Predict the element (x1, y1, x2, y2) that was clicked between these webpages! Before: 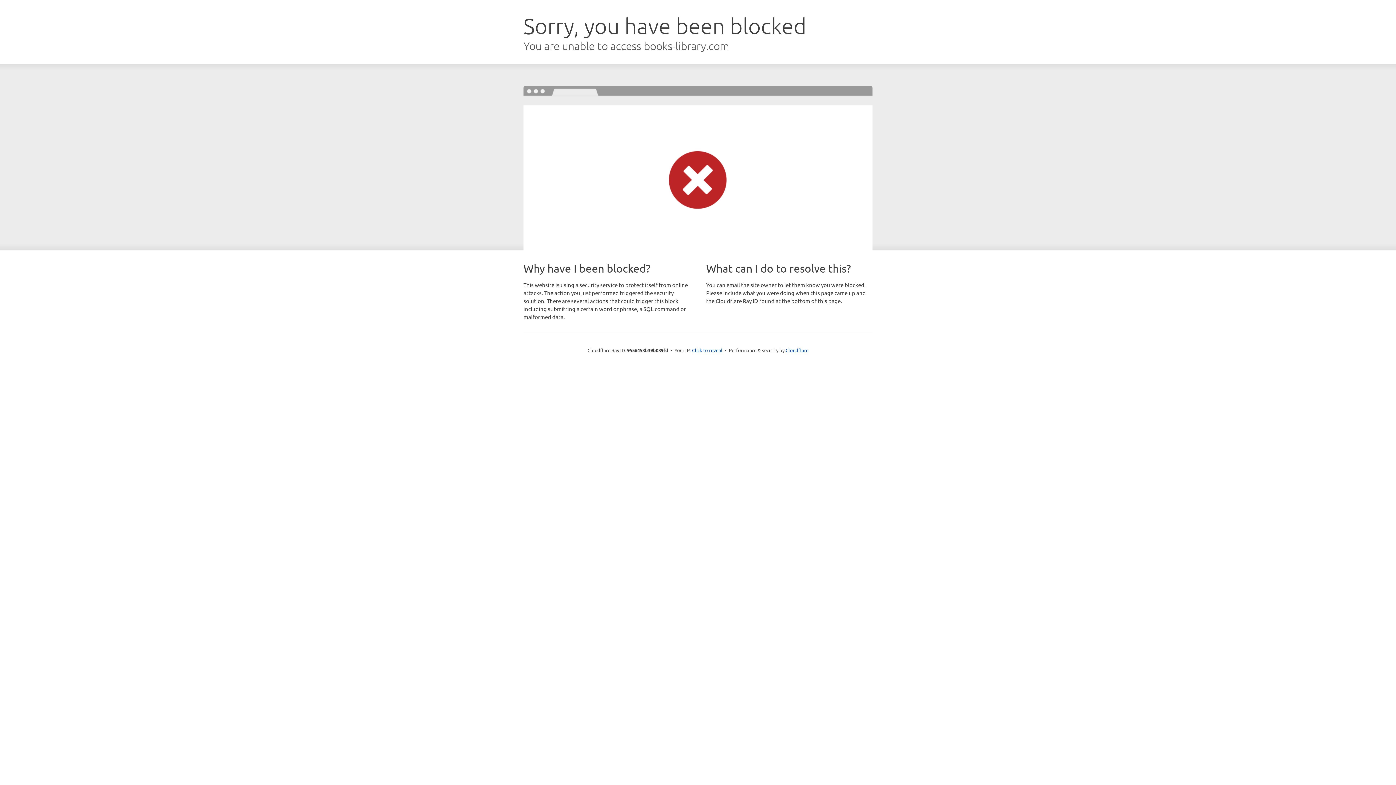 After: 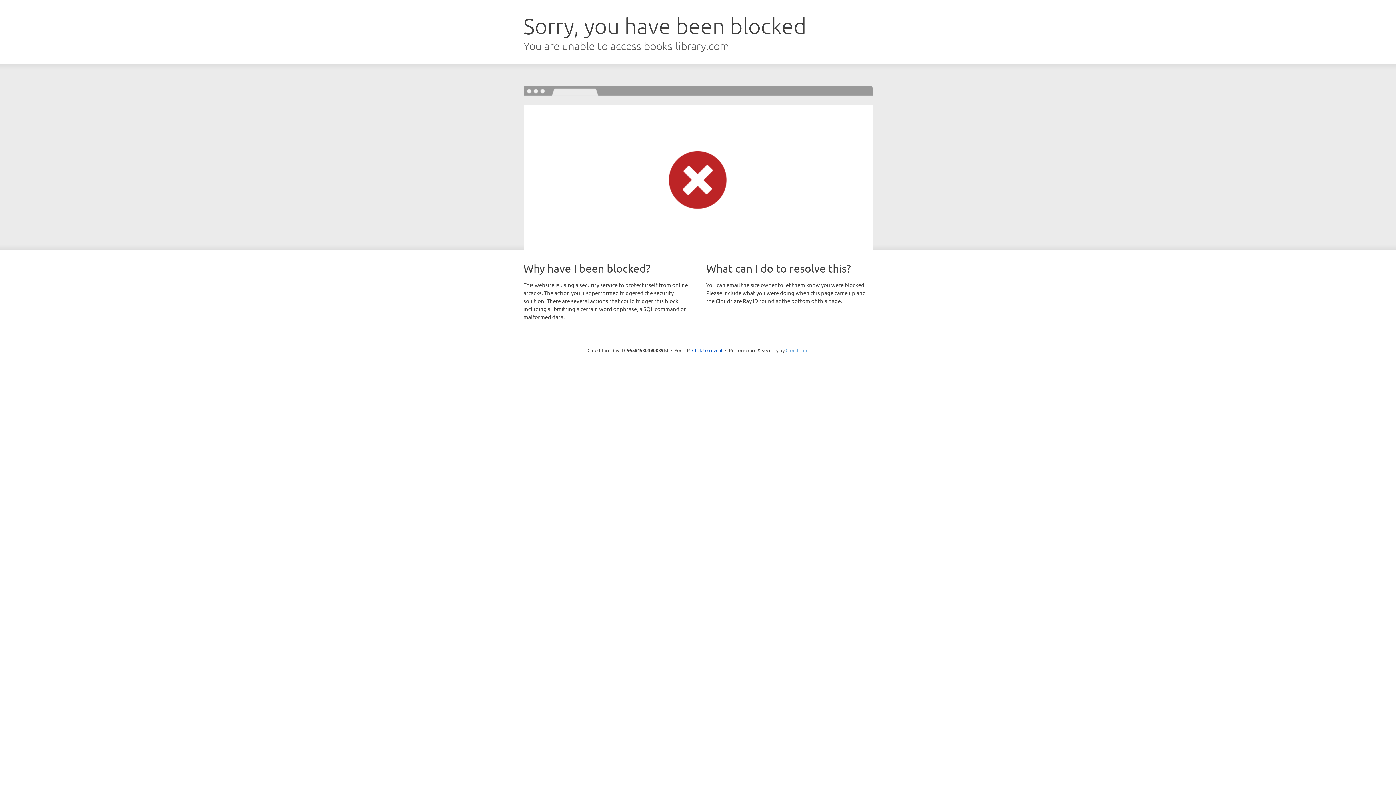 Action: bbox: (785, 347, 808, 353) label: Cloudflare